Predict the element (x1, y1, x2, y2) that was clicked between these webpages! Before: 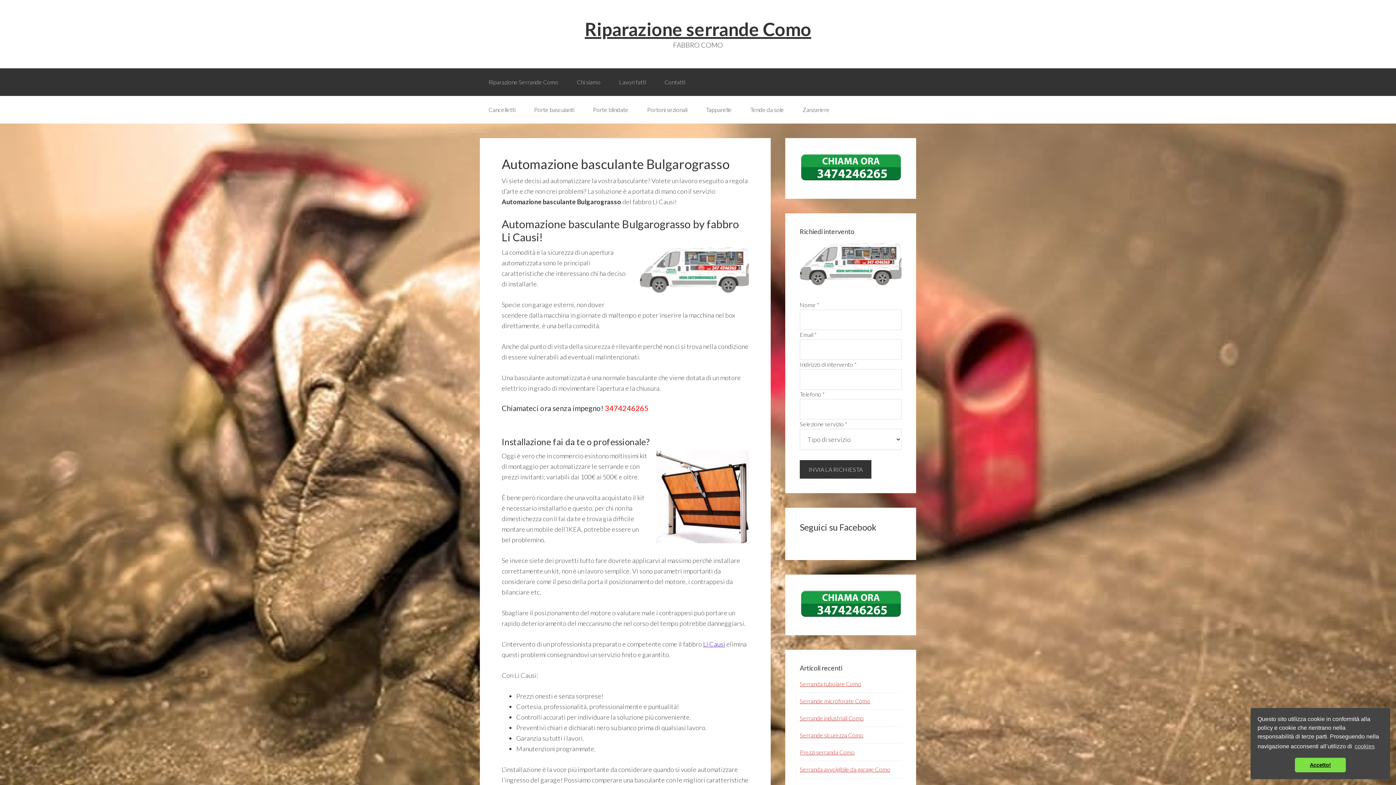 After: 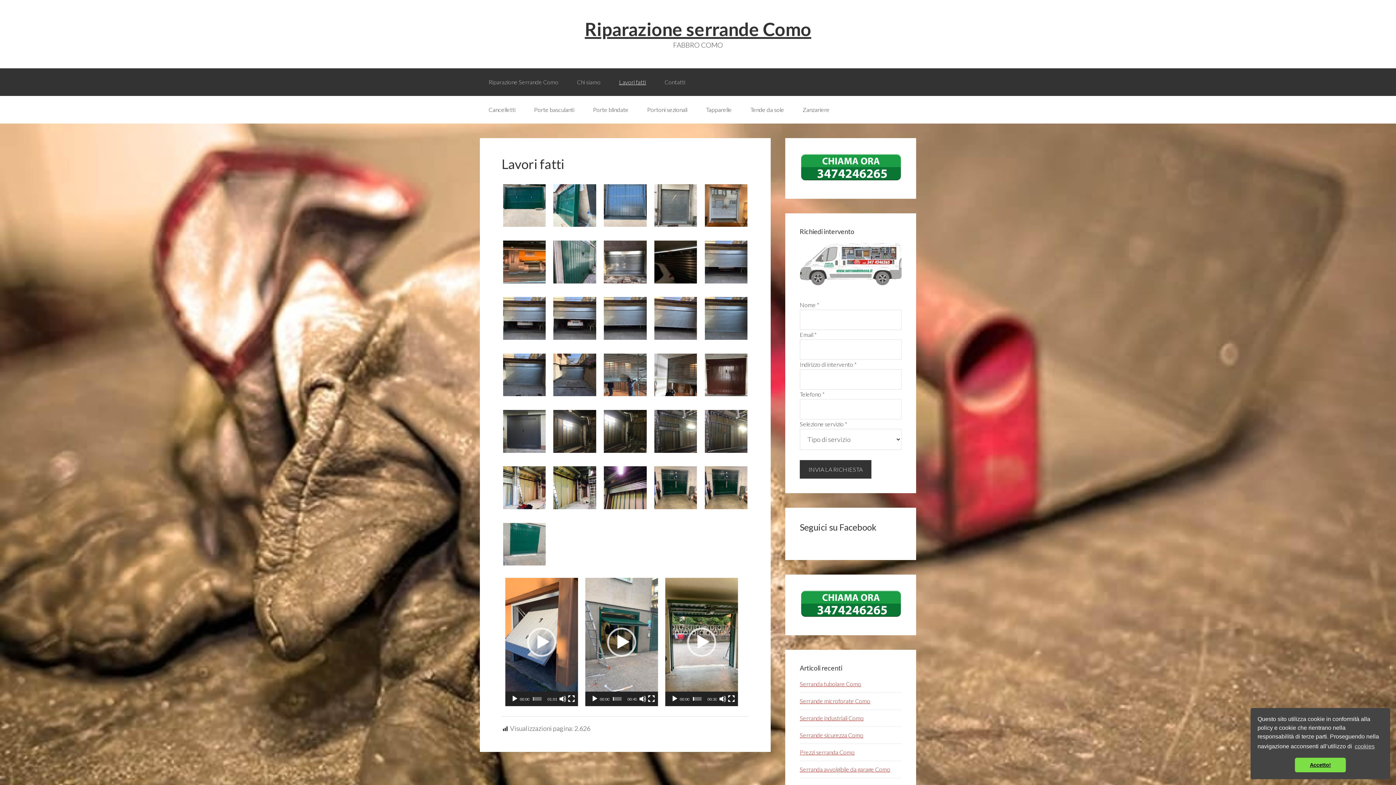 Action: bbox: (610, 68, 654, 96) label: Lavori fatti